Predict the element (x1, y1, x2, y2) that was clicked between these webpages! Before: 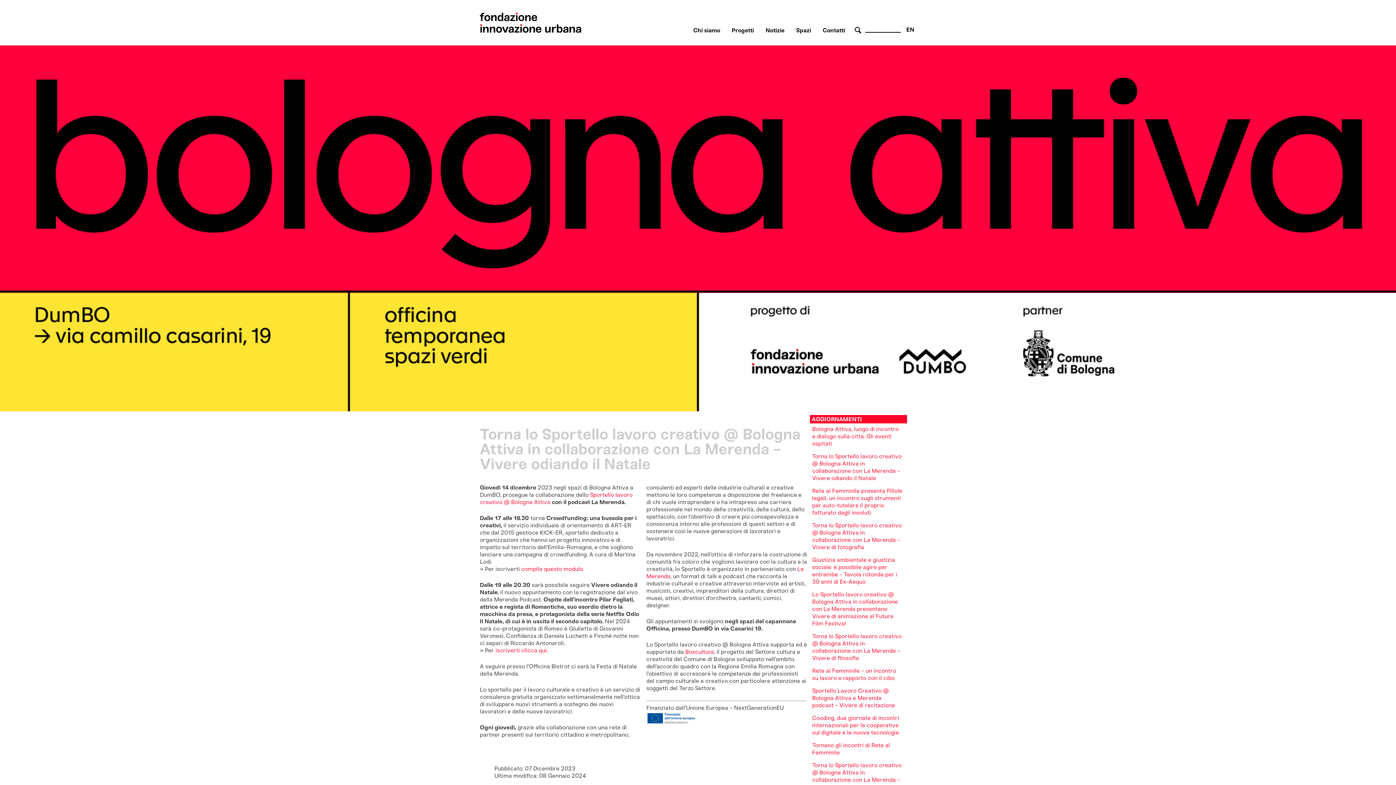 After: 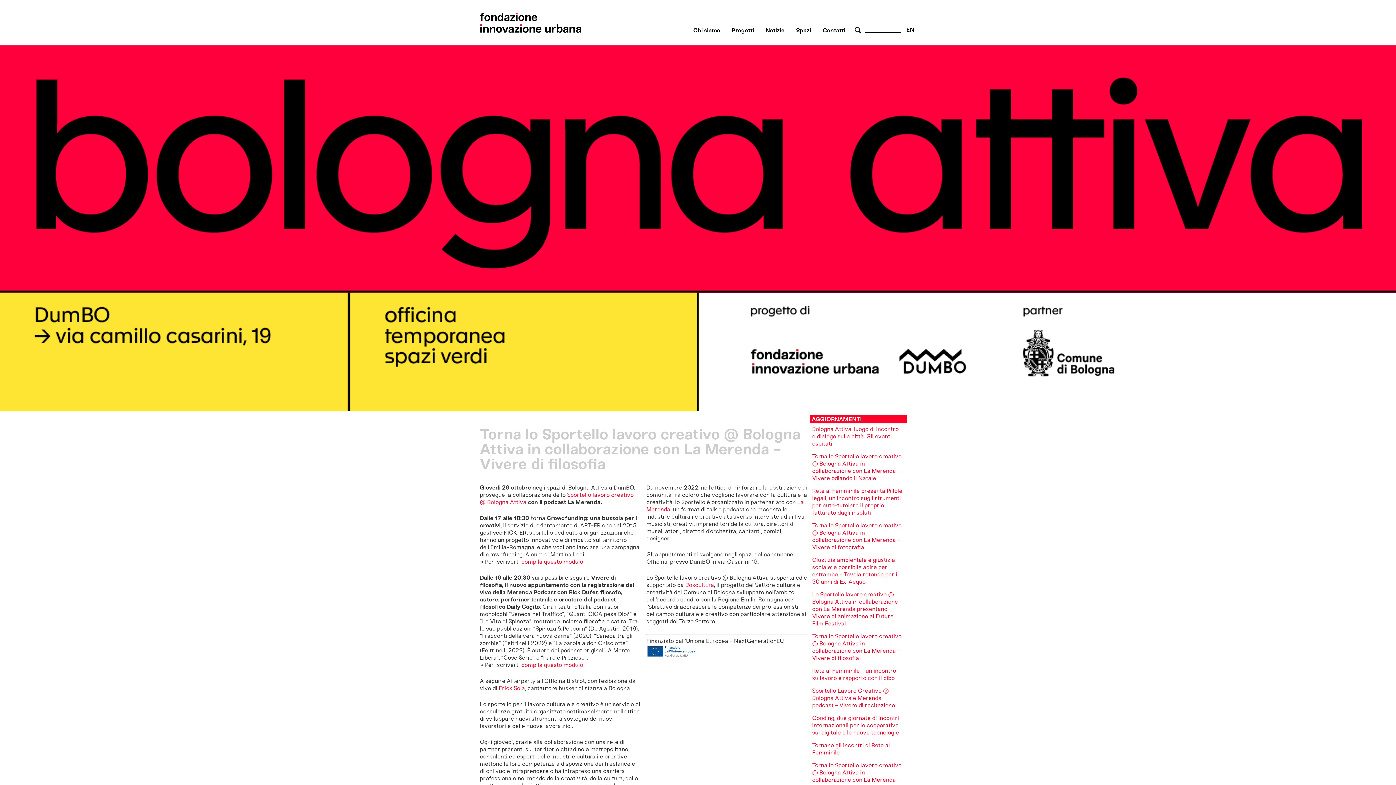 Action: label: Torna lo Sportello lavoro creativo @ Bologna Attiva in collaborazione con La Merenda - Vivere di filosofia bbox: (812, 633, 901, 661)